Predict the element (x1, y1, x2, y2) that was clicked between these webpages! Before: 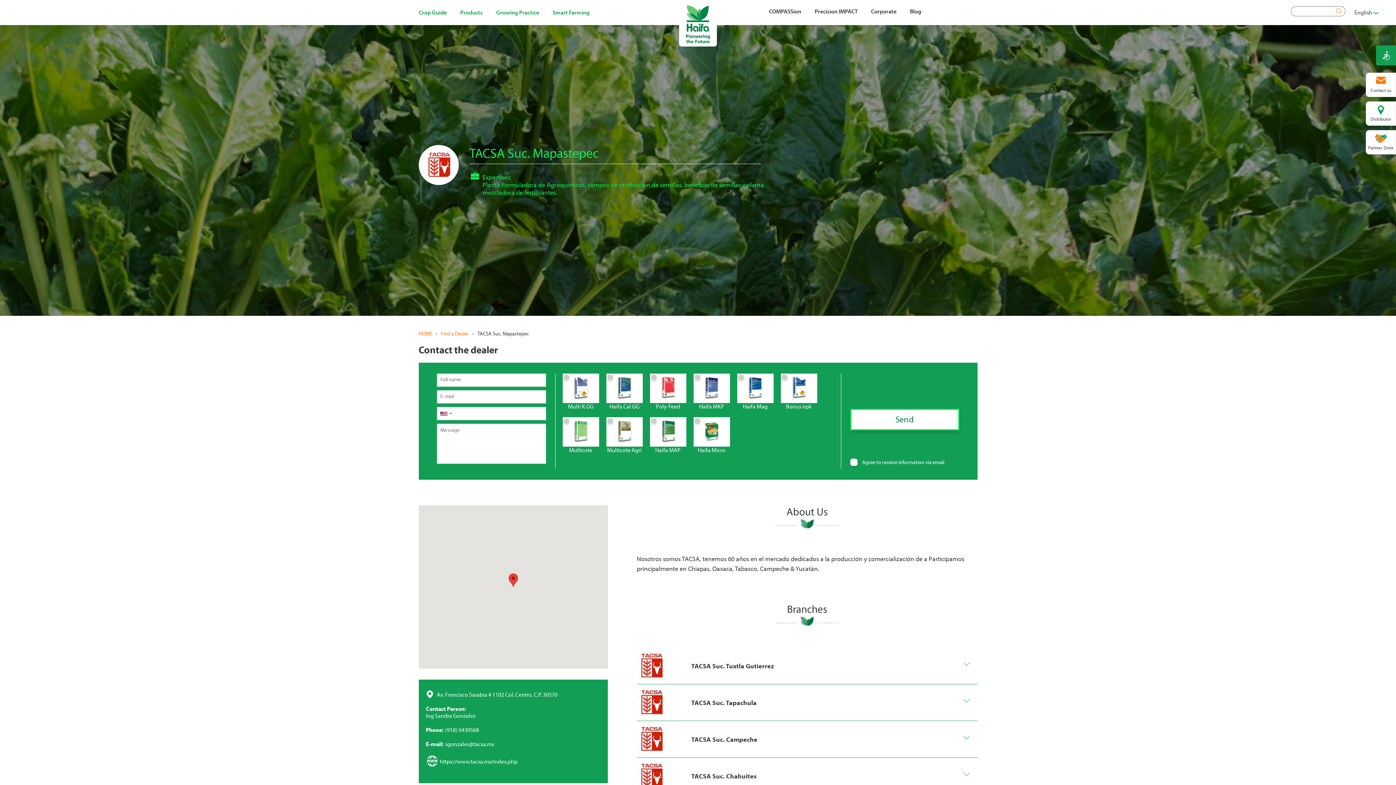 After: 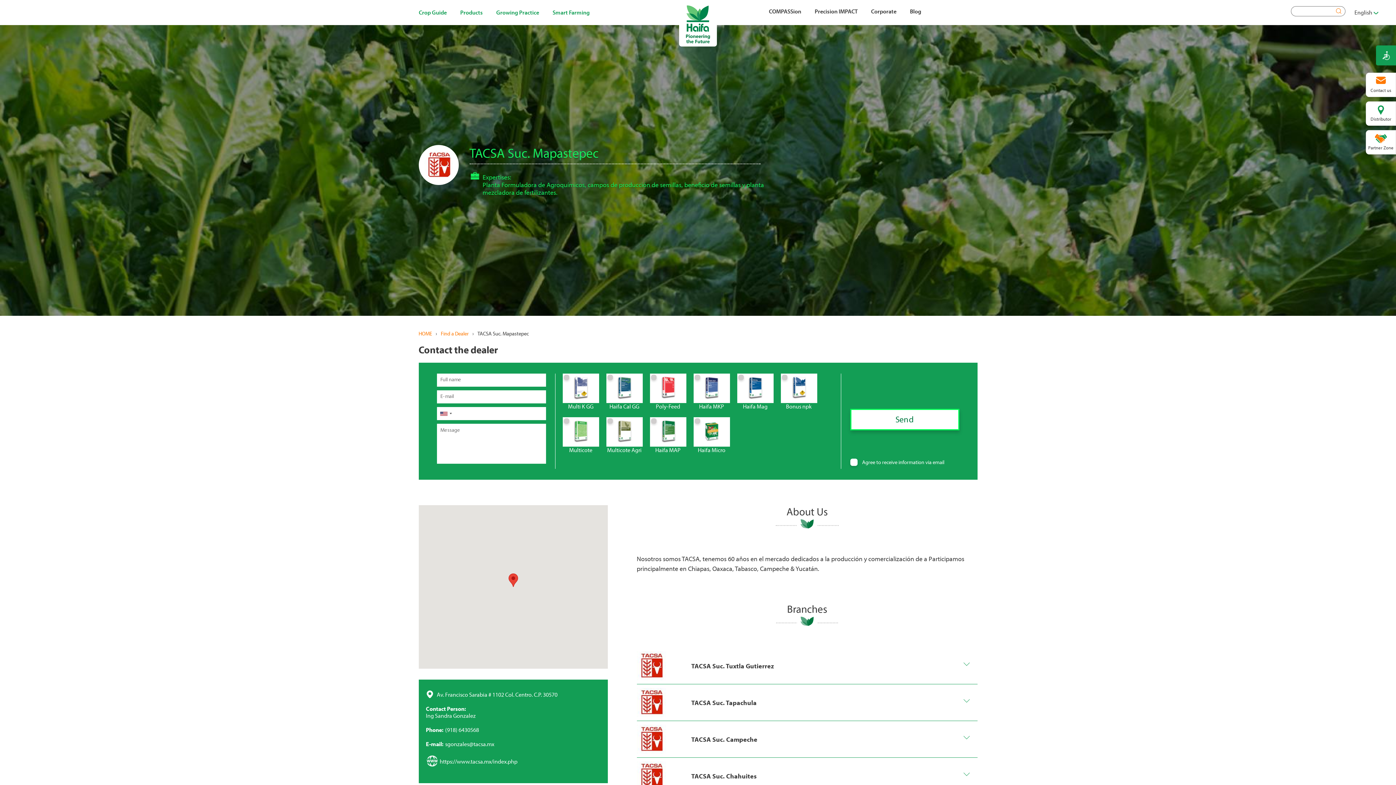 Action: bbox: (426, 755, 600, 769) label: https://www.tacsa.mx/index.php